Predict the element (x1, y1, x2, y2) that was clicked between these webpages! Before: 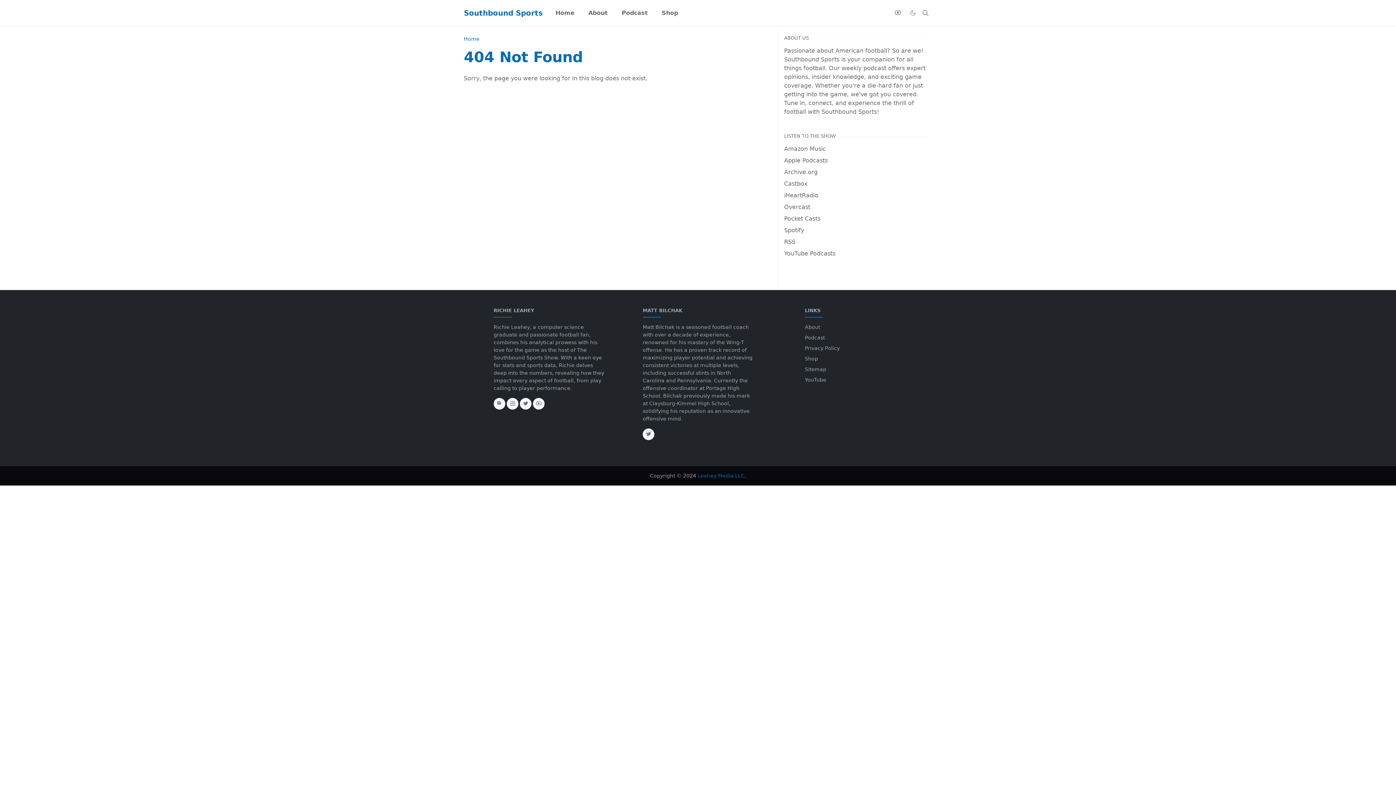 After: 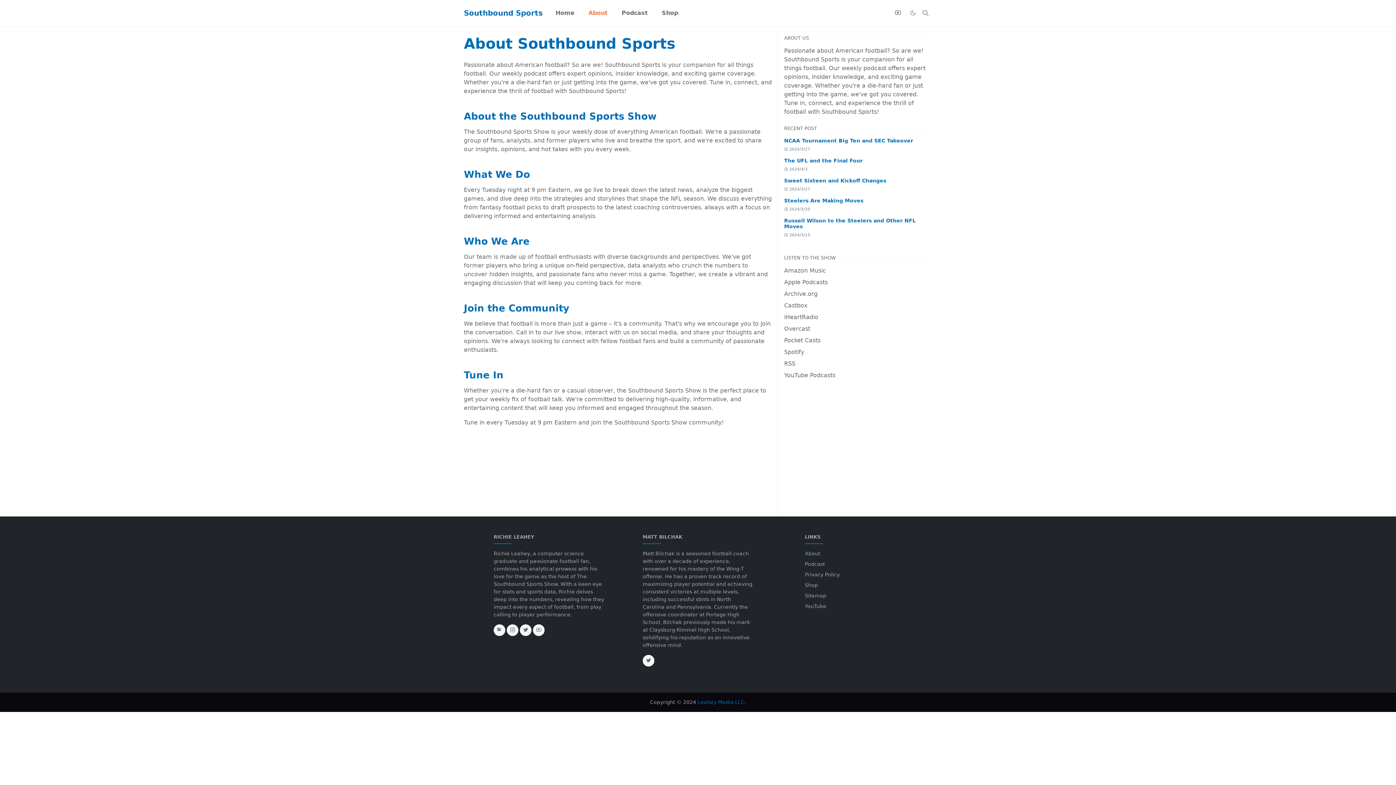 Action: bbox: (581, 0, 614, 26) label: About